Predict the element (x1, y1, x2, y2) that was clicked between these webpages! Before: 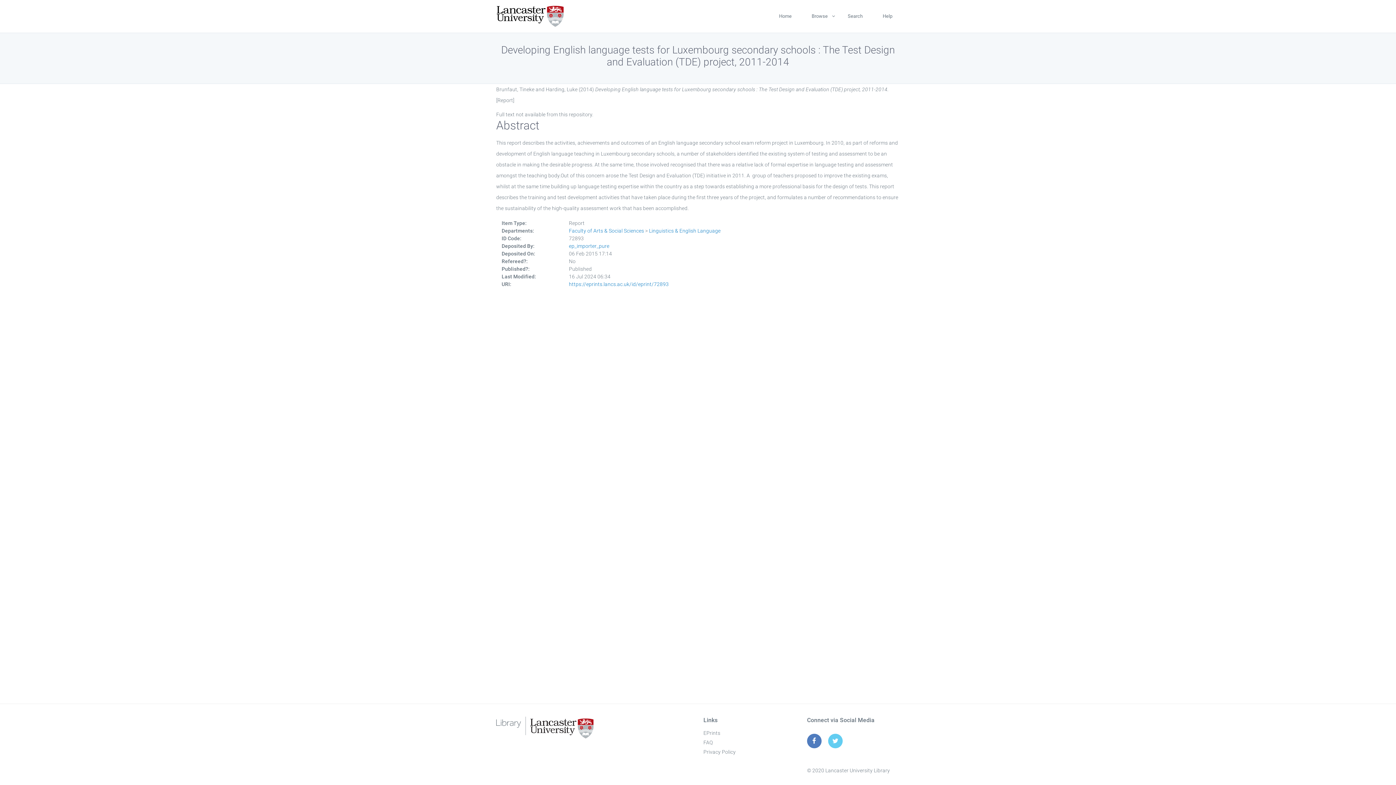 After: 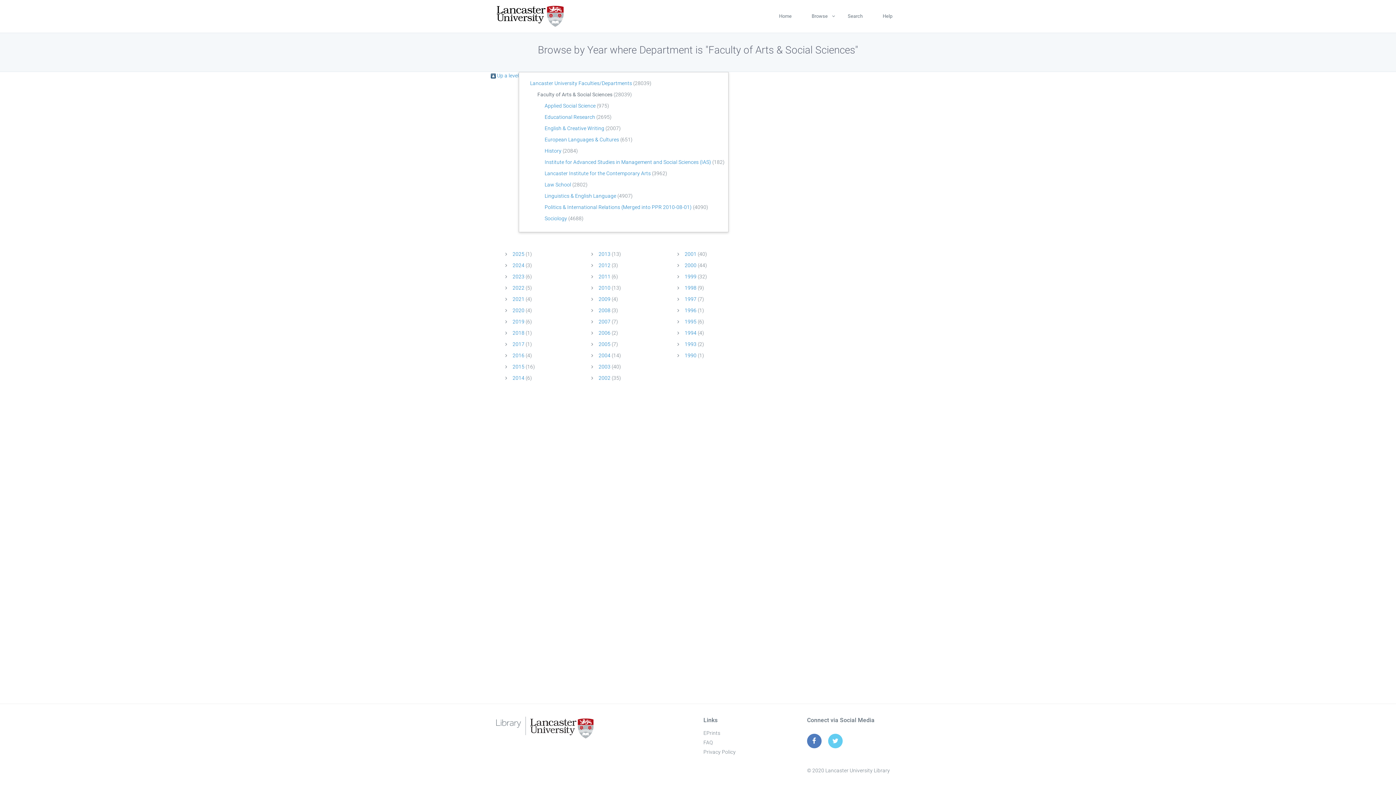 Action: label: Faculty of Arts & Social Sciences bbox: (569, 228, 644, 233)